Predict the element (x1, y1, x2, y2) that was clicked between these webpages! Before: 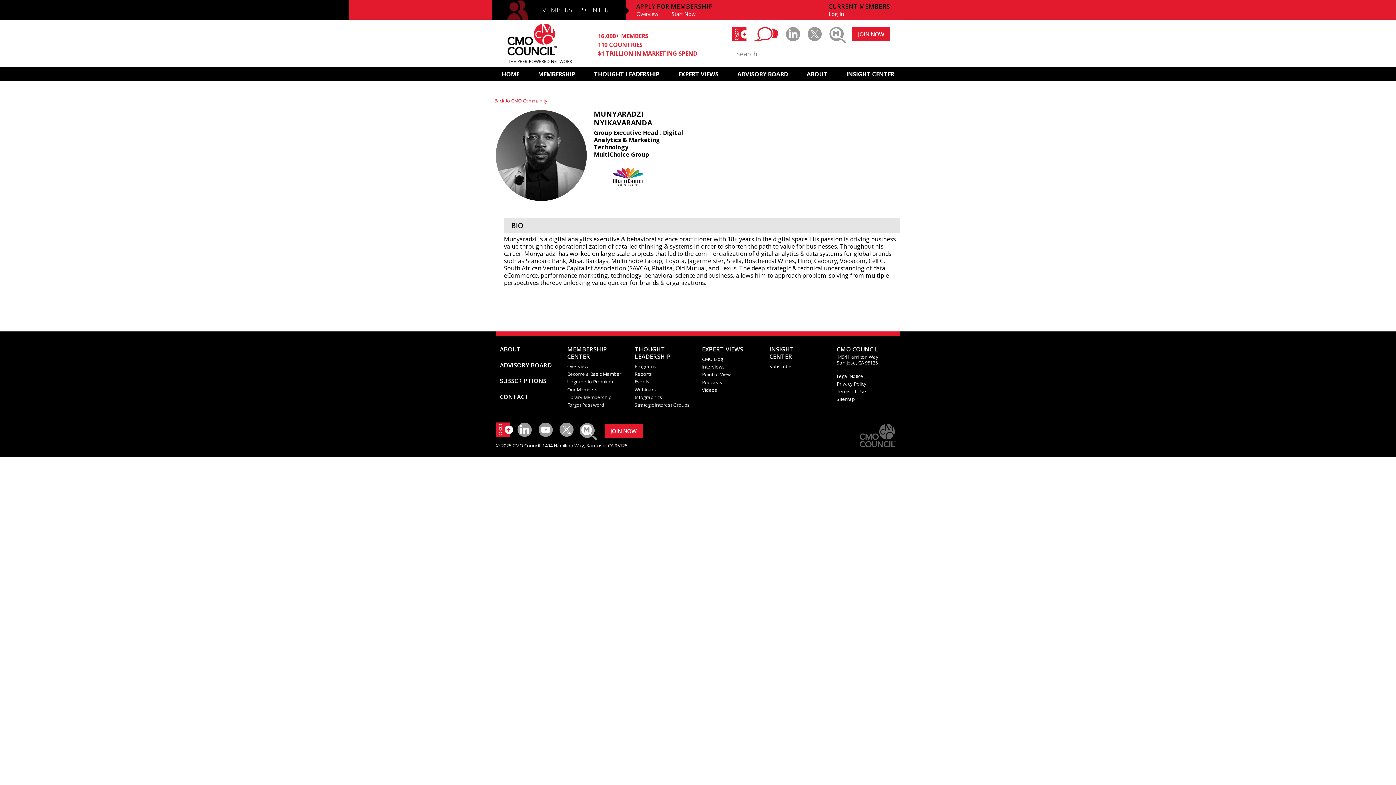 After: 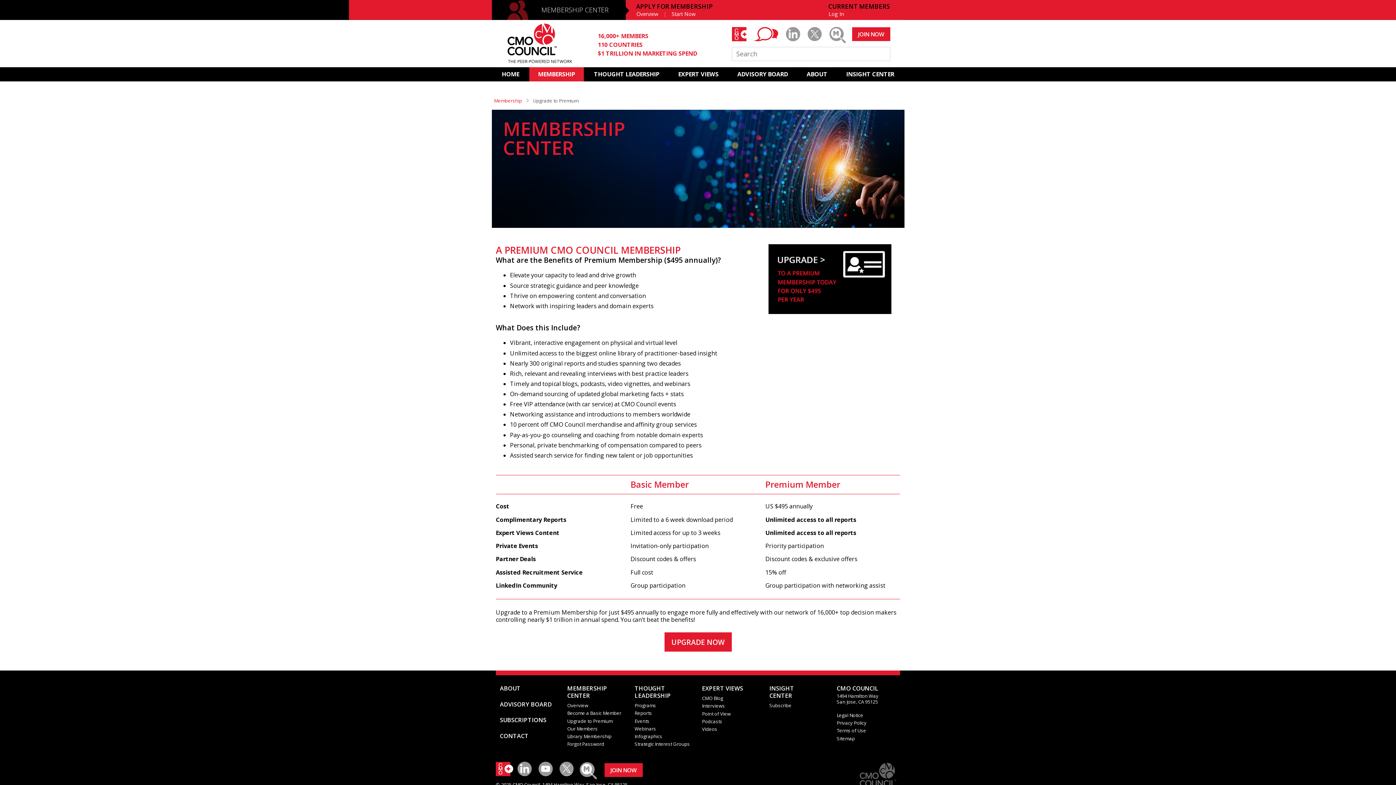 Action: bbox: (567, 378, 612, 385) label: Upgrade to Premium